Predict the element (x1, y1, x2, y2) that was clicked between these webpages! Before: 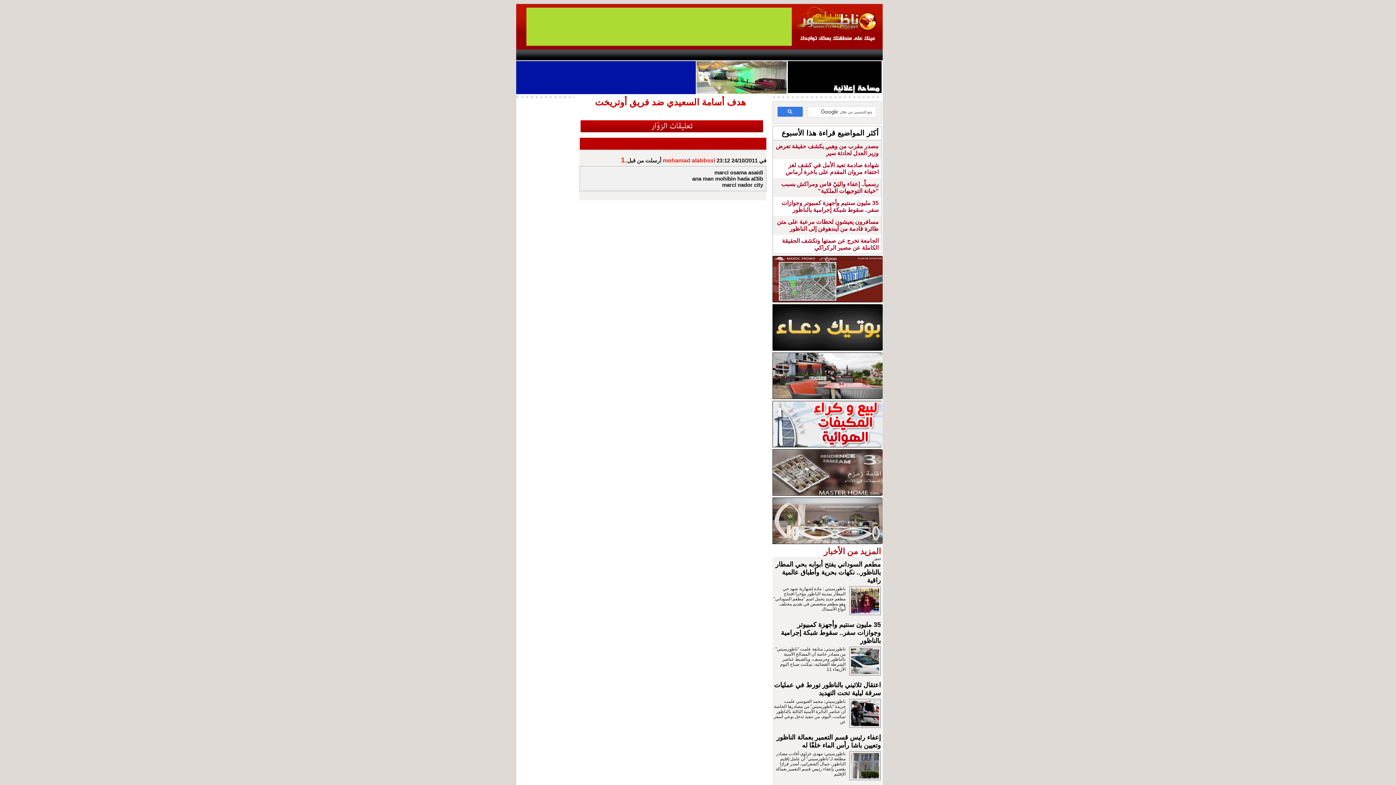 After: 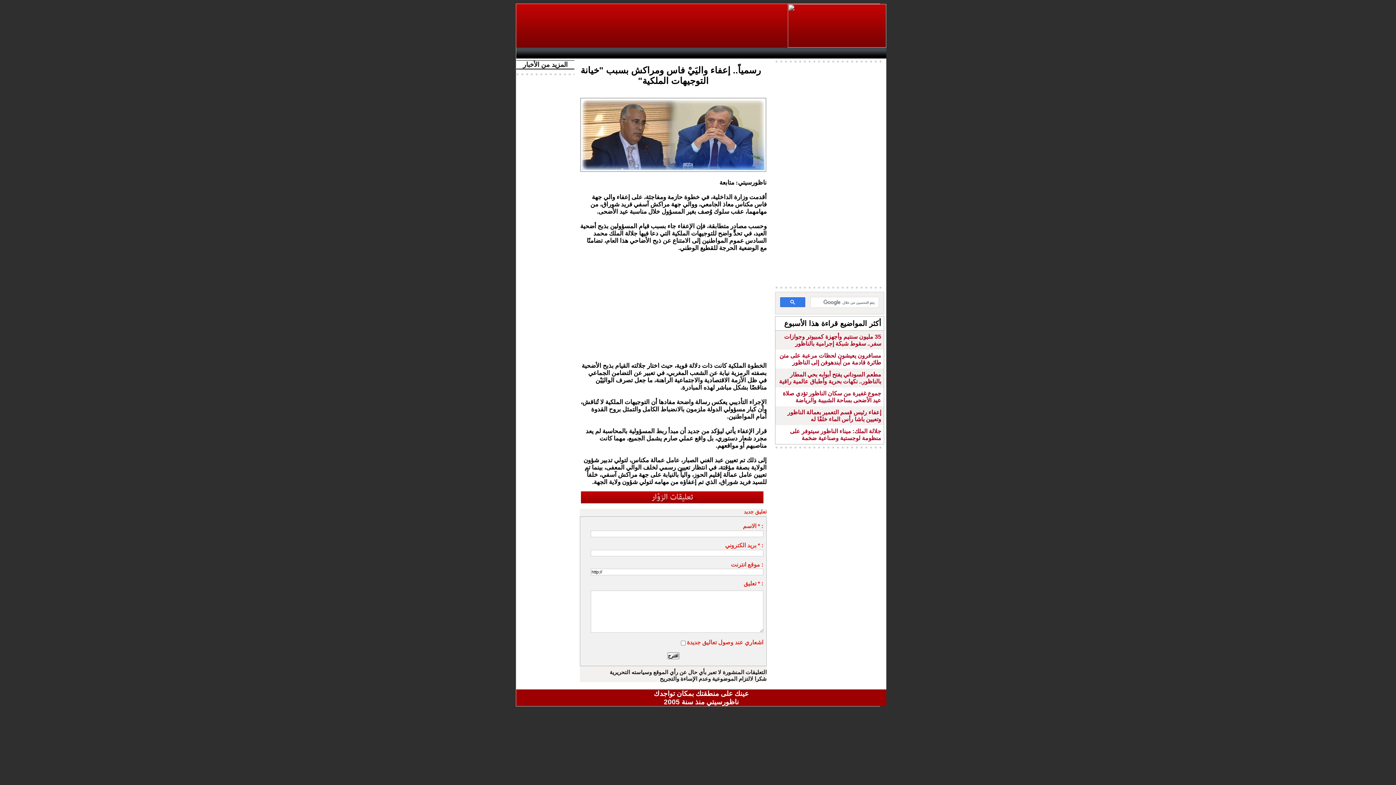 Action: bbox: (781, 181, 878, 194) label: رسمياً.. إعفاء واليَيْ فاس ومراكش بسبب "خيانة التوجيهات الملكية"